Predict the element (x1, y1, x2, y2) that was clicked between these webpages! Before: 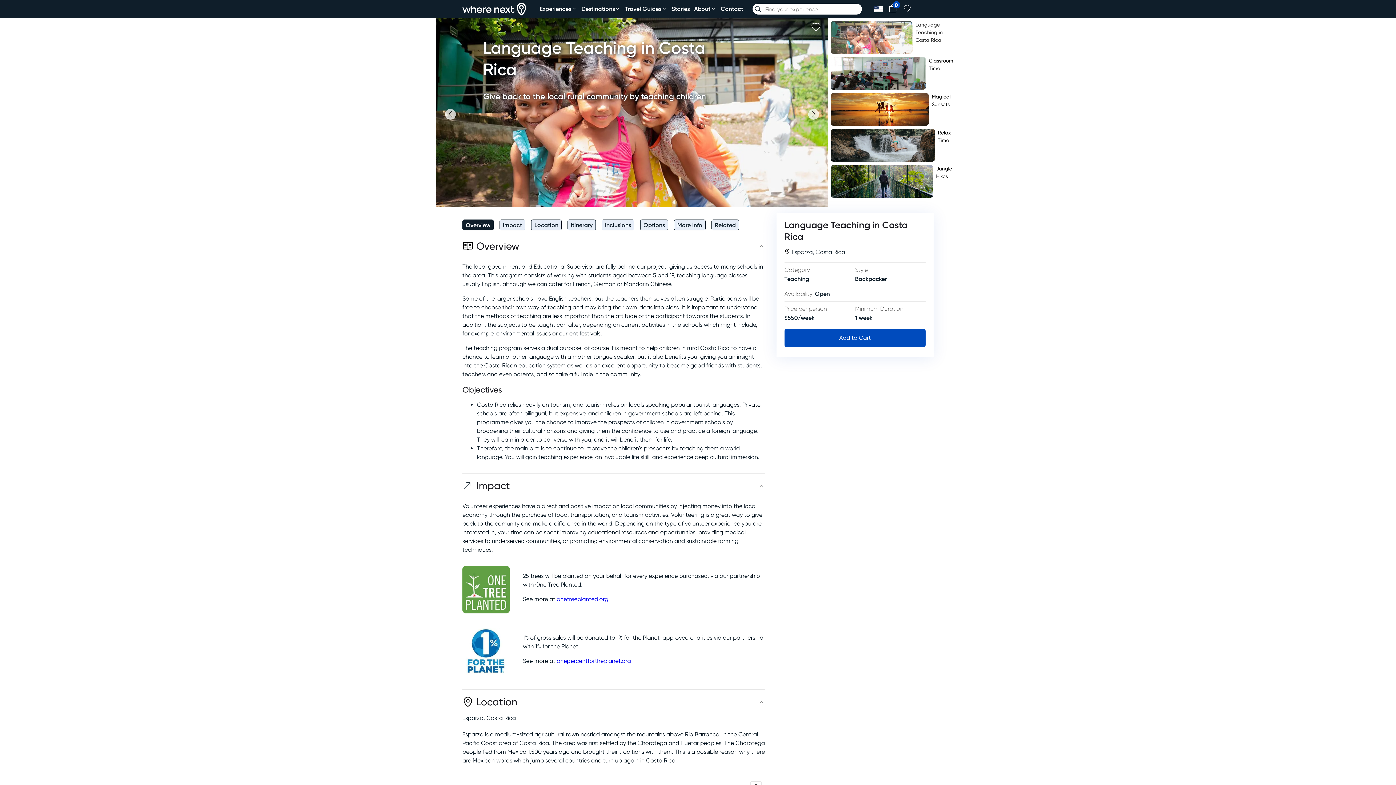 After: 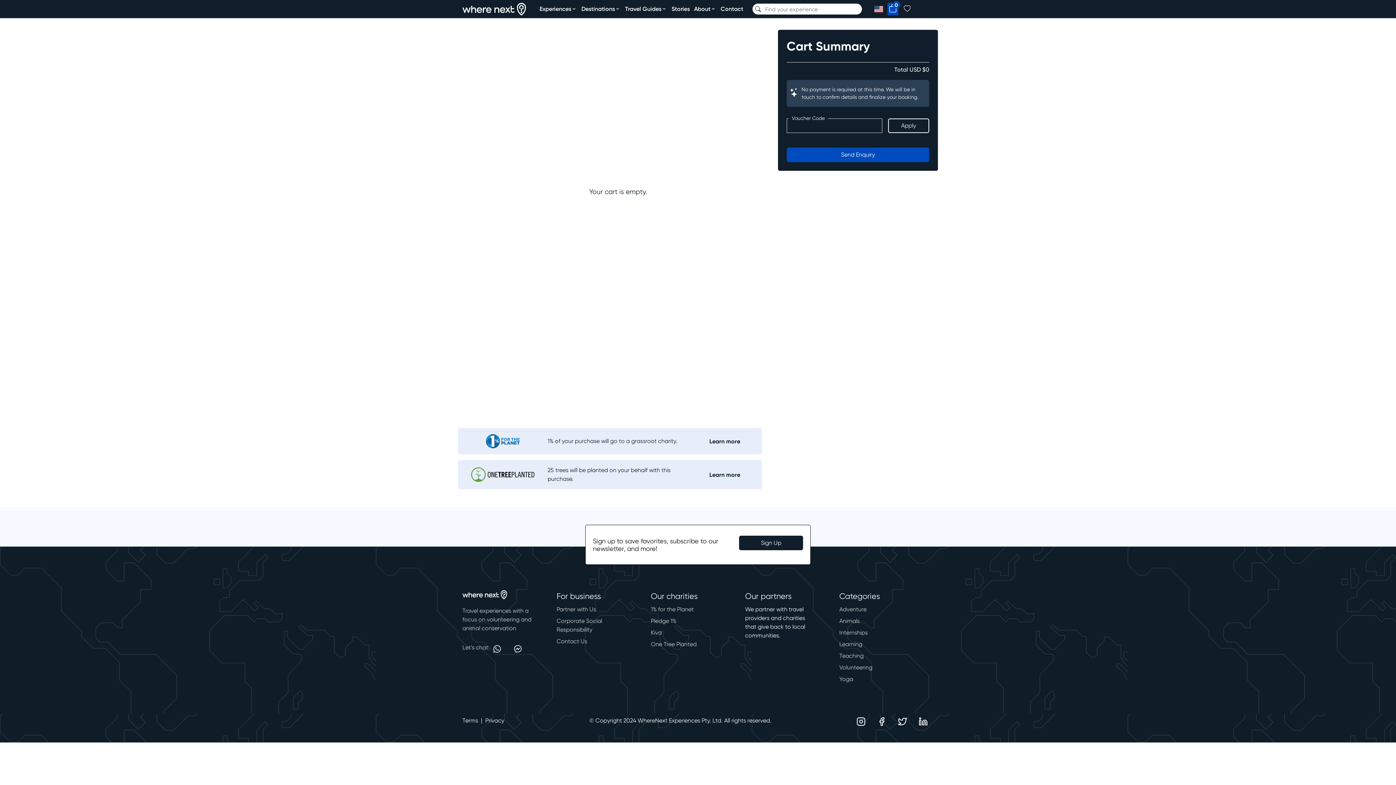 Action: bbox: (888, 6, 896, 13) label: 0